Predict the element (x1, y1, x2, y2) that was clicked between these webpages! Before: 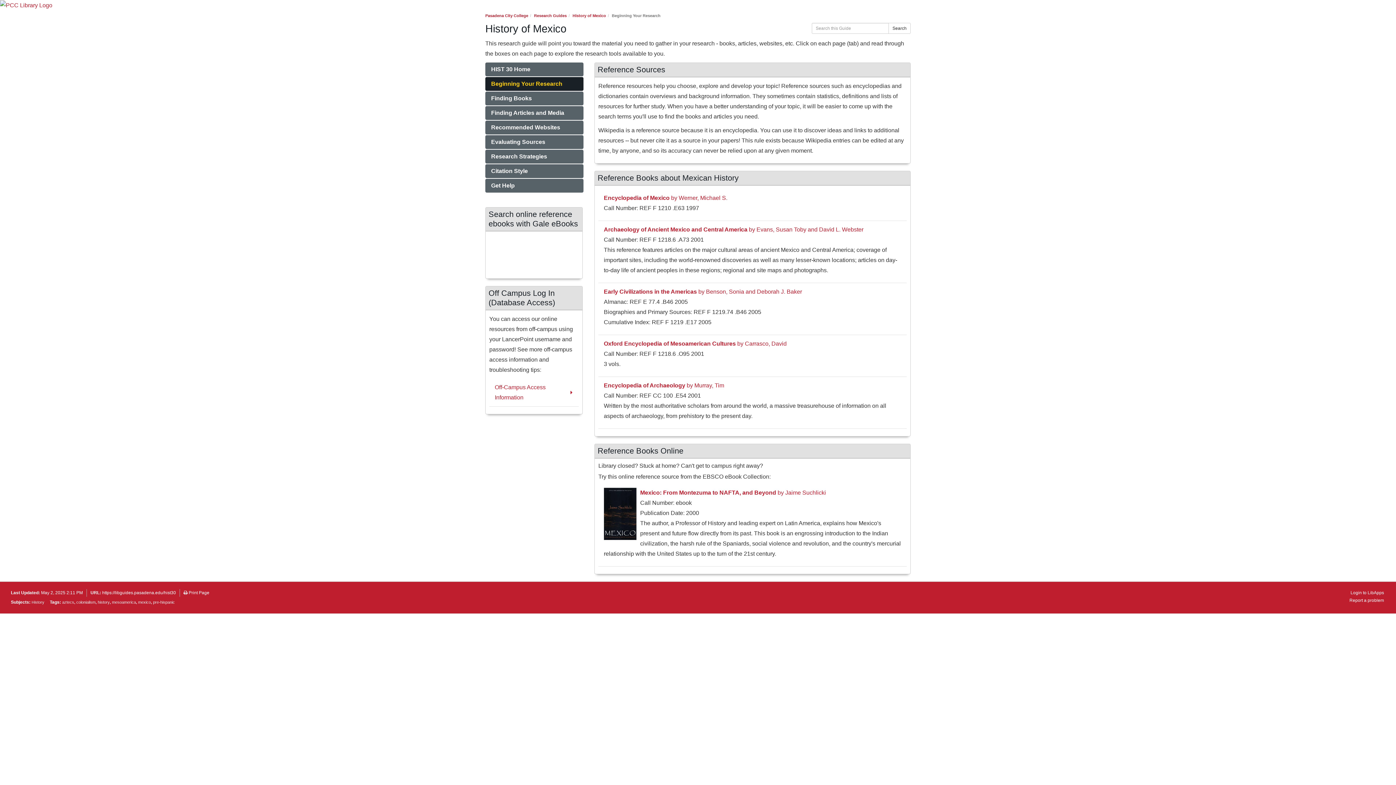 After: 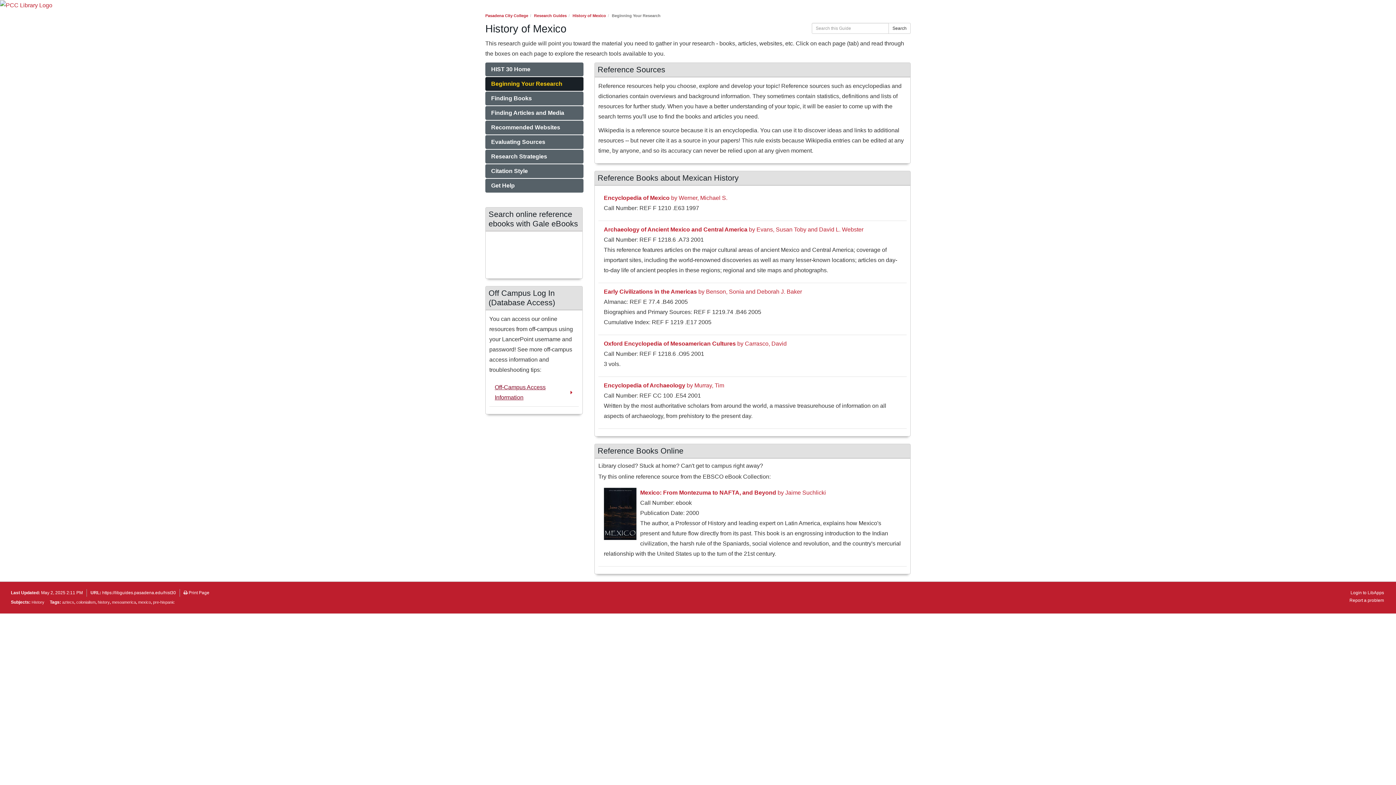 Action: bbox: (494, 382, 573, 402) label: Off-Campus Access Information